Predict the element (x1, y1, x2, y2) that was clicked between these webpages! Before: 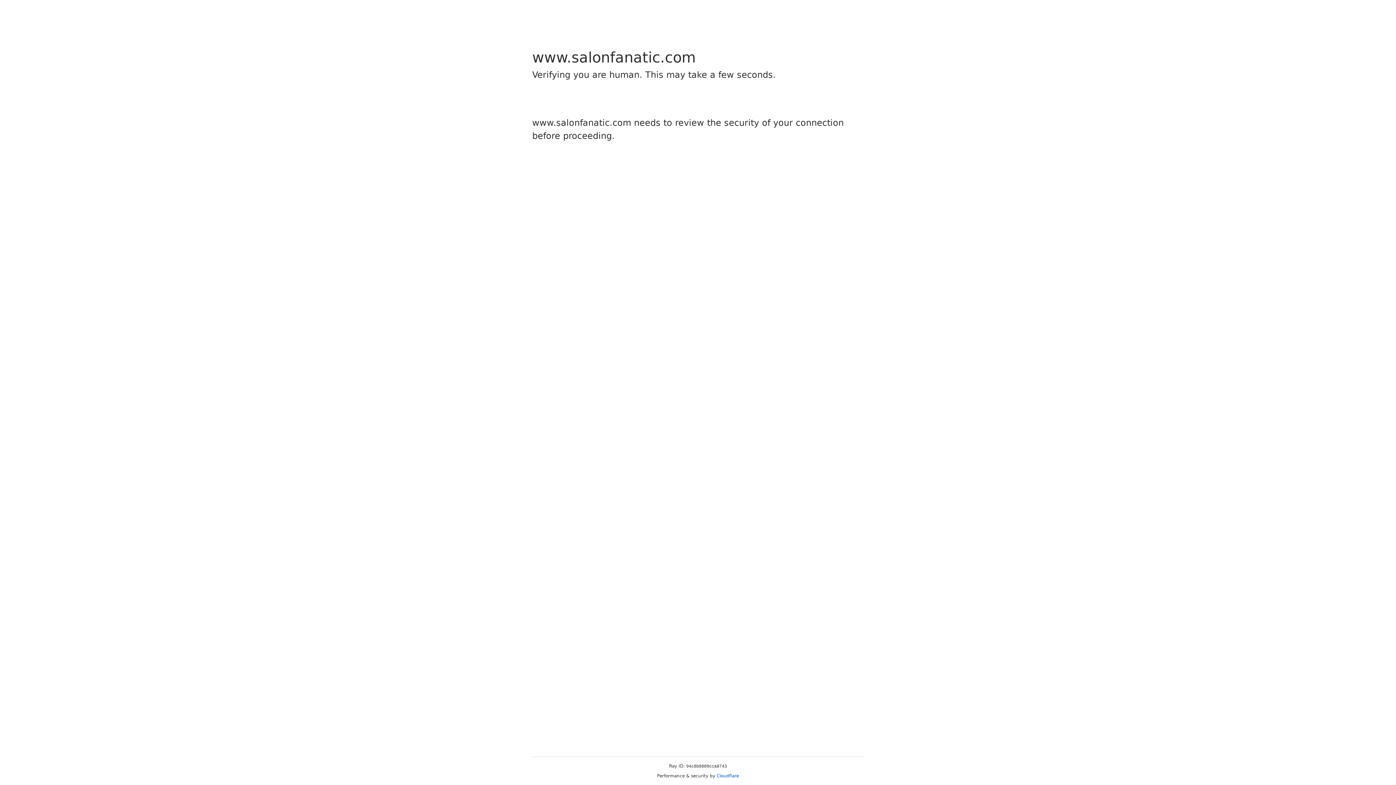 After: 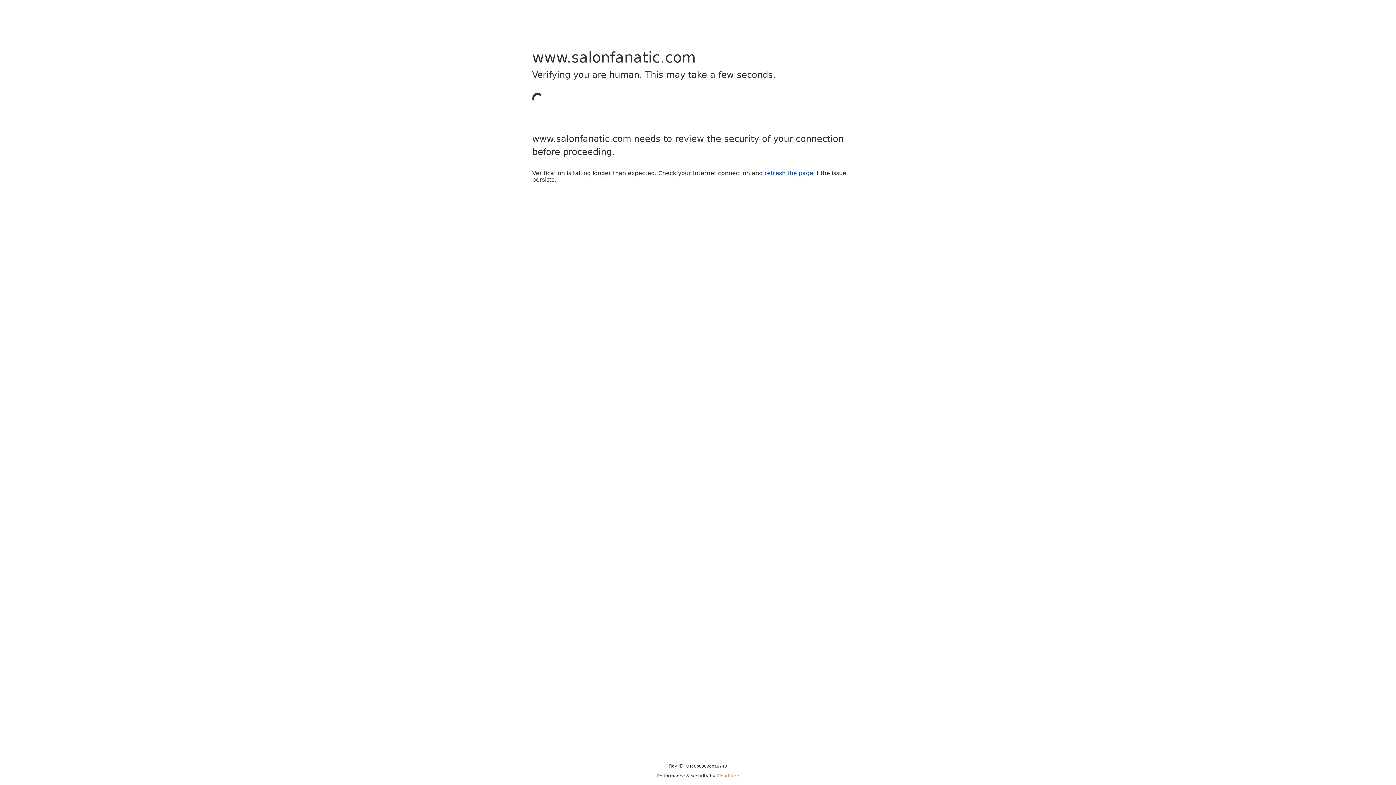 Action: bbox: (716, 773, 739, 778) label: Cloudflare